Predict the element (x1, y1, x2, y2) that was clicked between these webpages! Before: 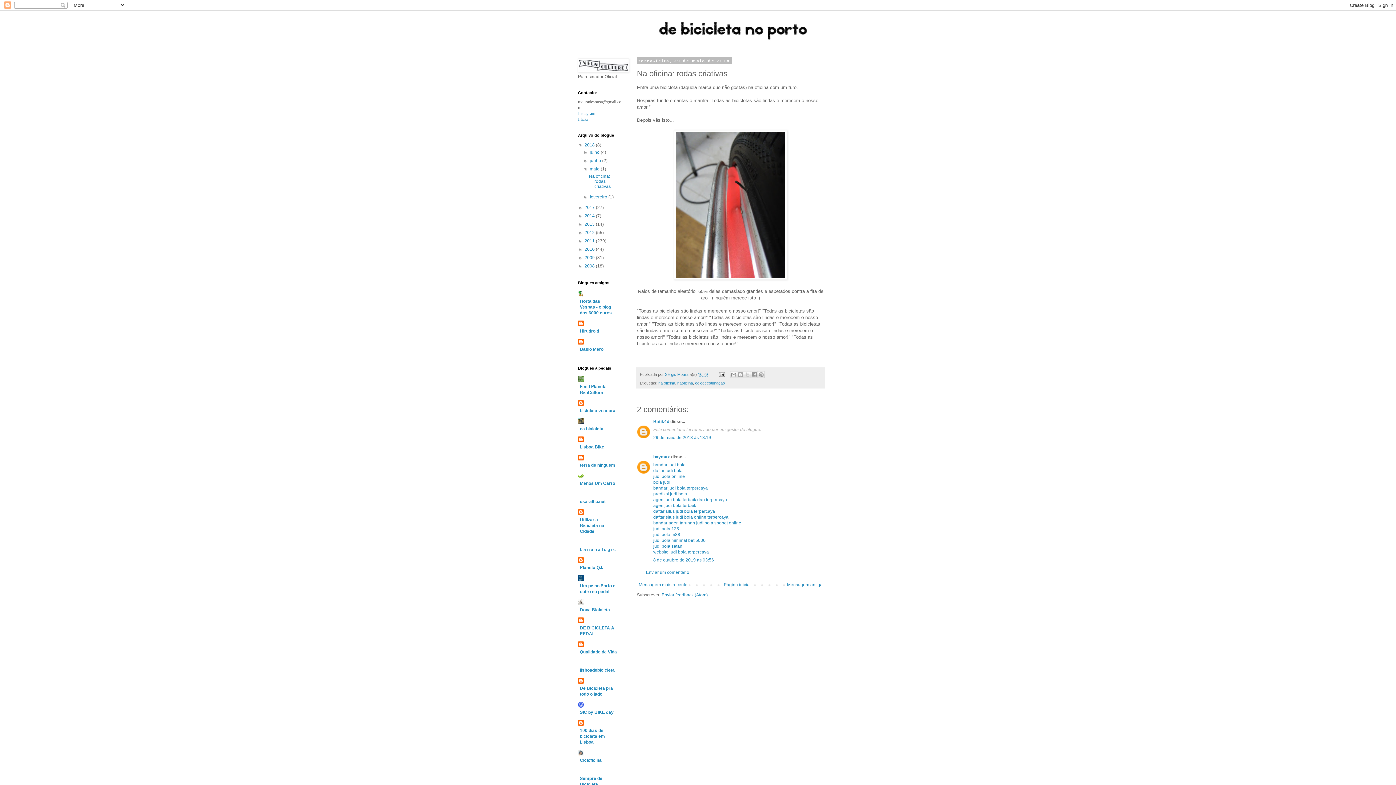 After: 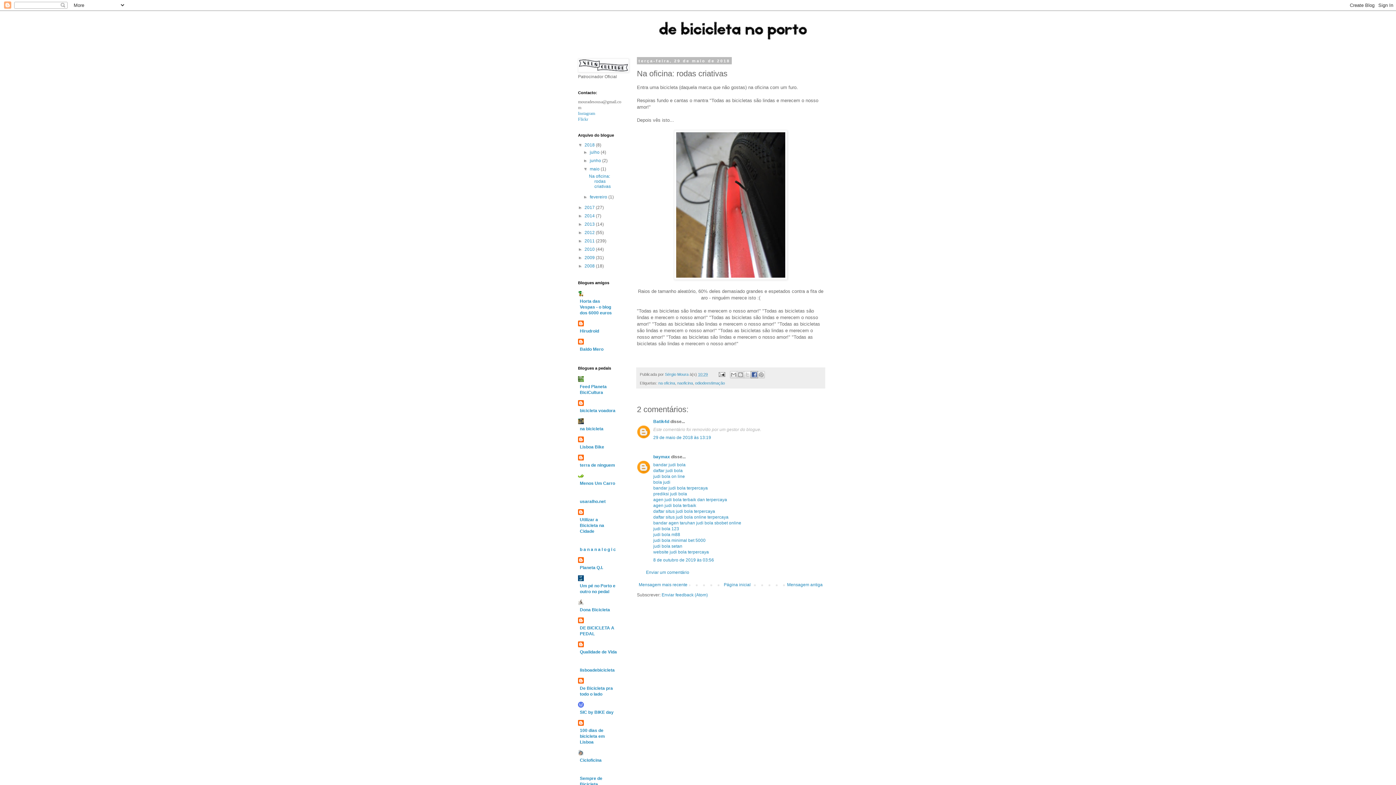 Action: label: Partilhar no Facebook bbox: (750, 371, 758, 378)